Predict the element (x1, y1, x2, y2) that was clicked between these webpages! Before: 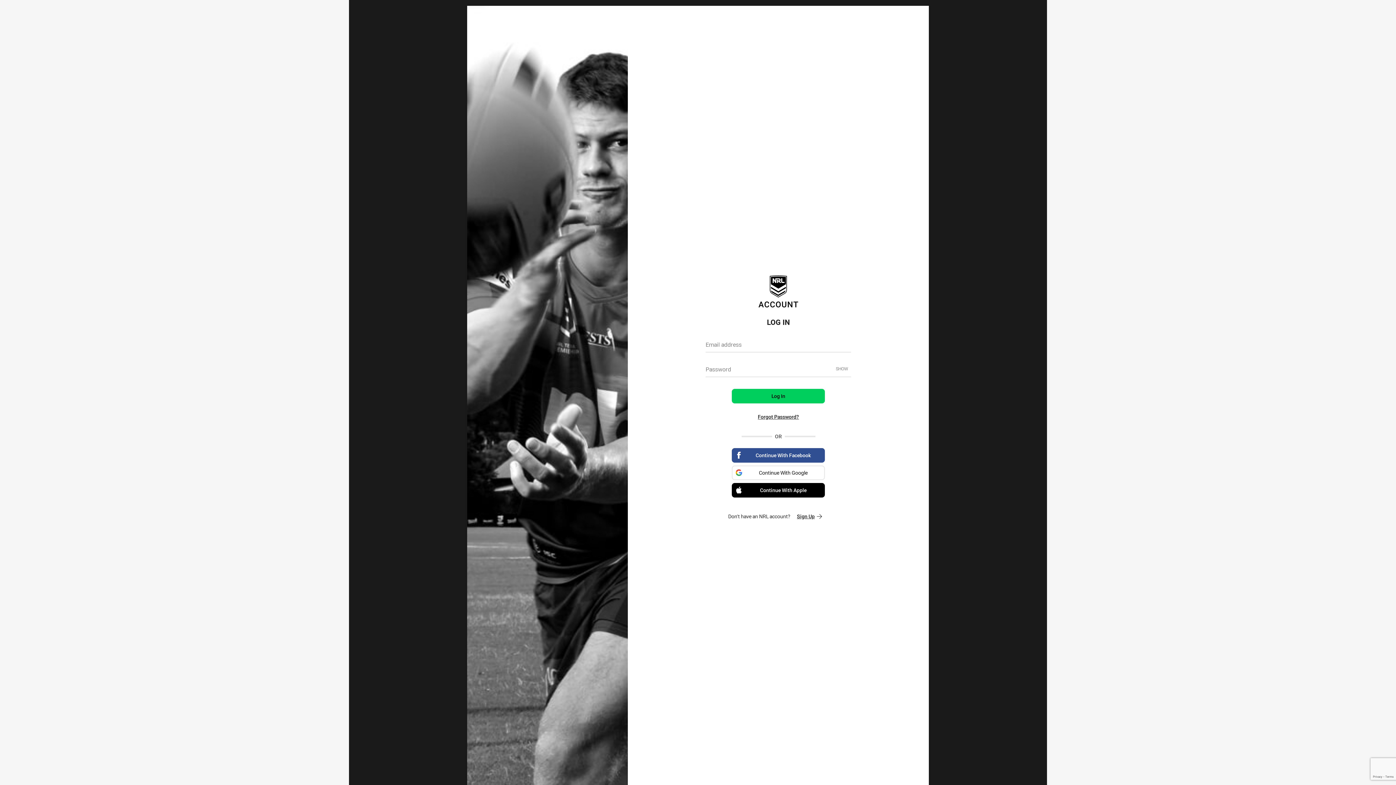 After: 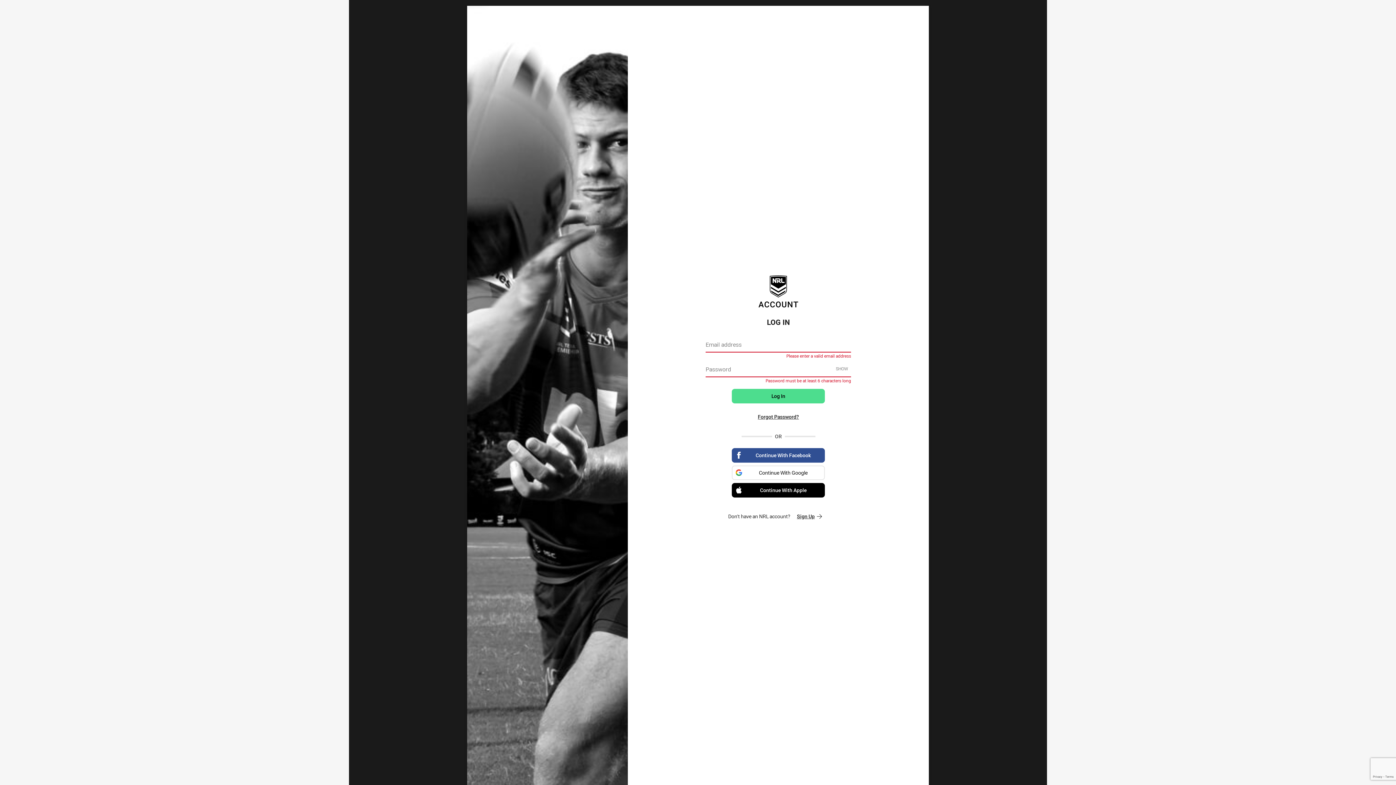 Action: bbox: (732, 388, 825, 403) label: Log In